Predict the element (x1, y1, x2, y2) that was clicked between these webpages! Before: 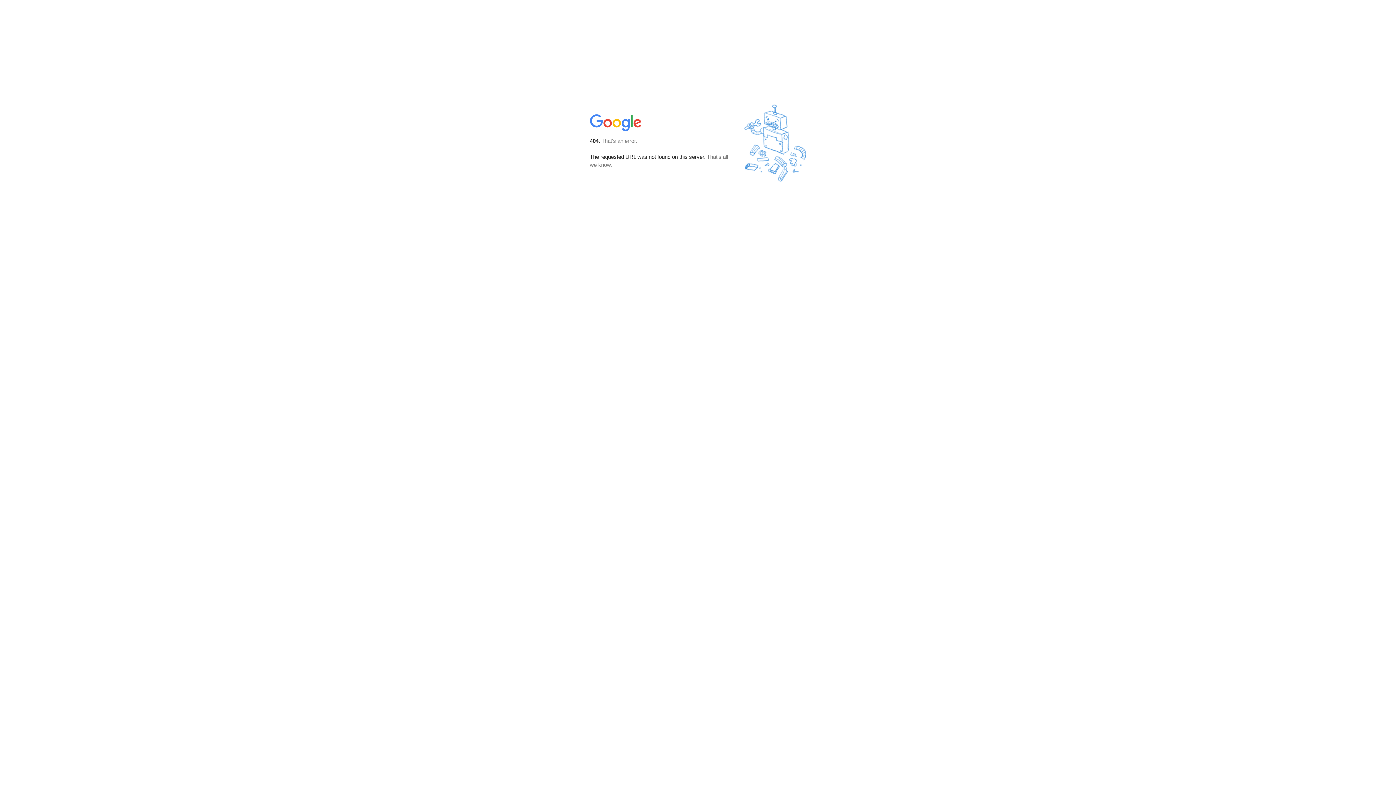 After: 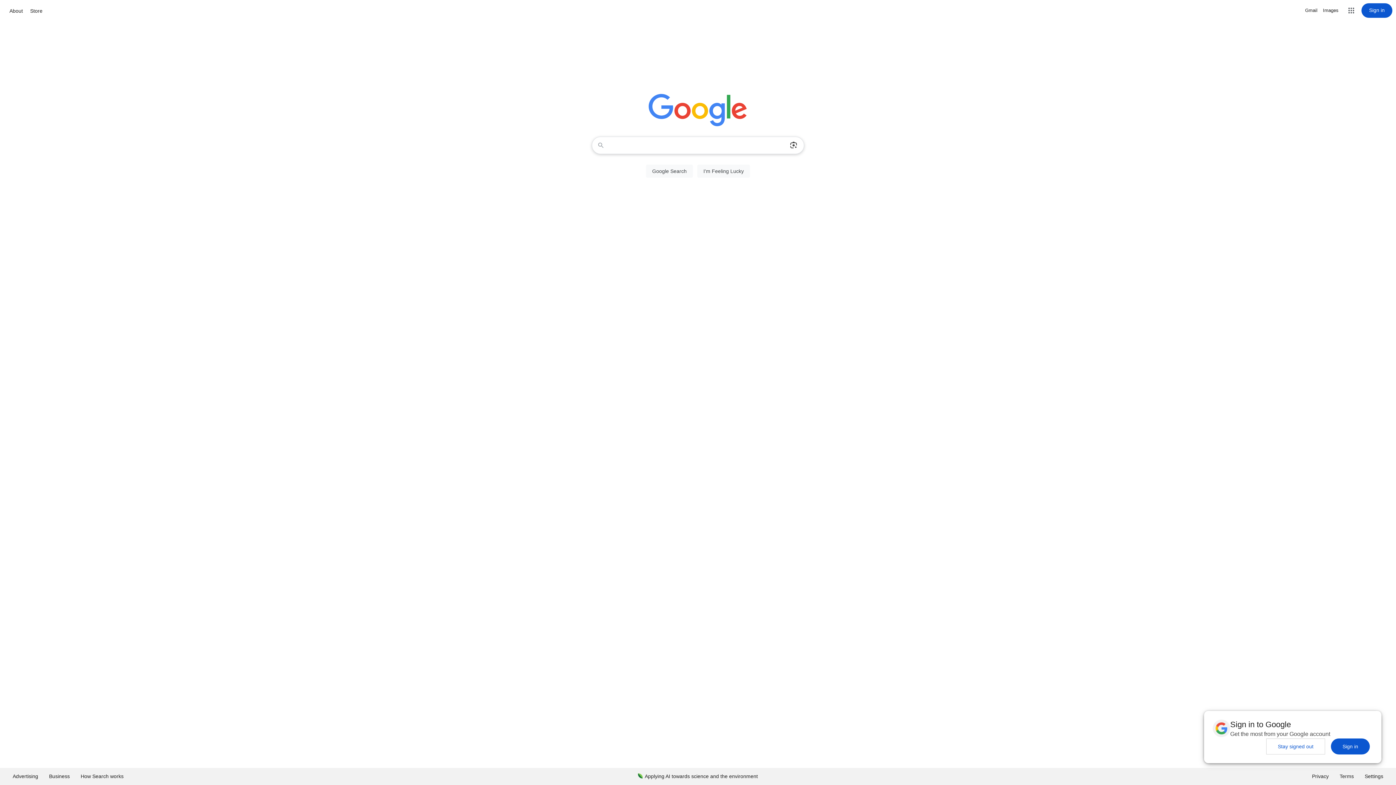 Action: bbox: (590, 127, 642, 134)